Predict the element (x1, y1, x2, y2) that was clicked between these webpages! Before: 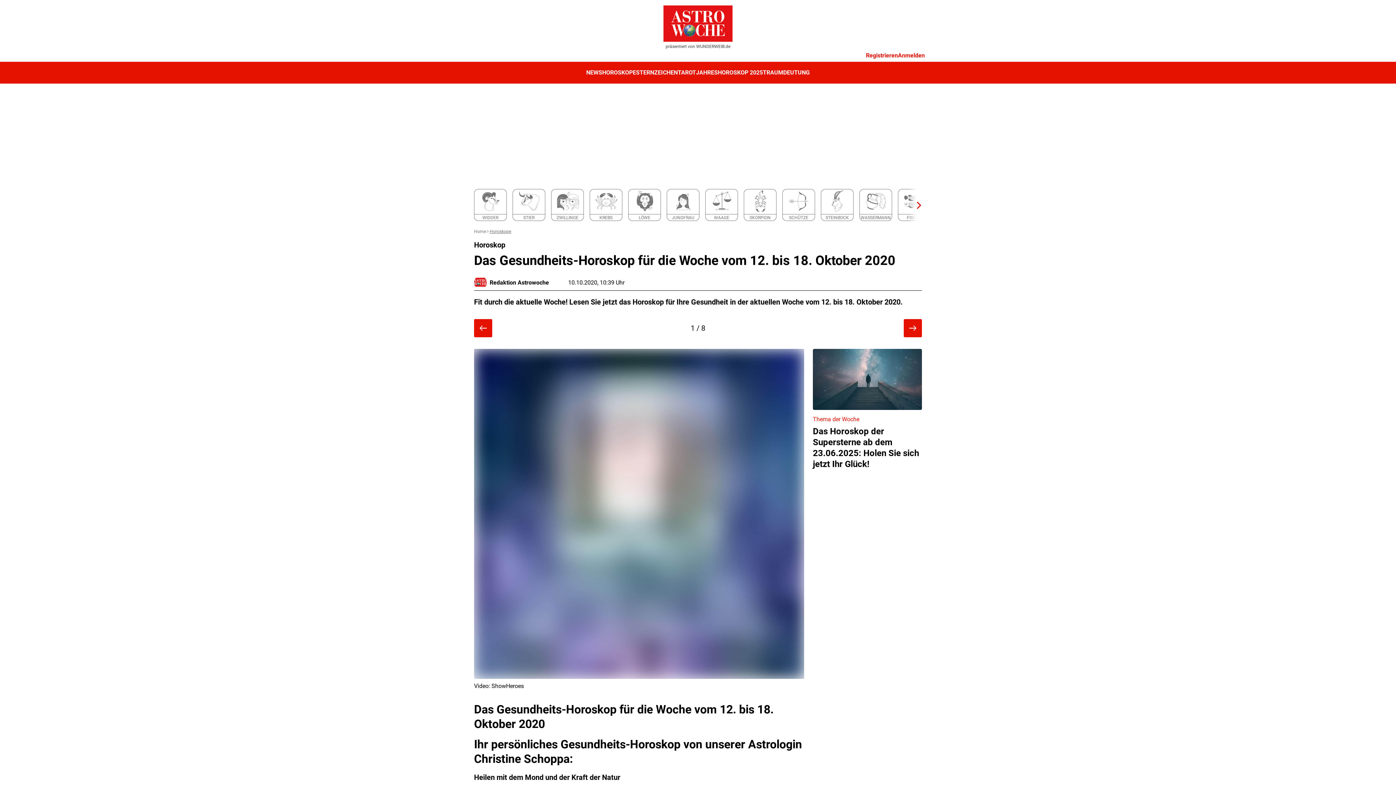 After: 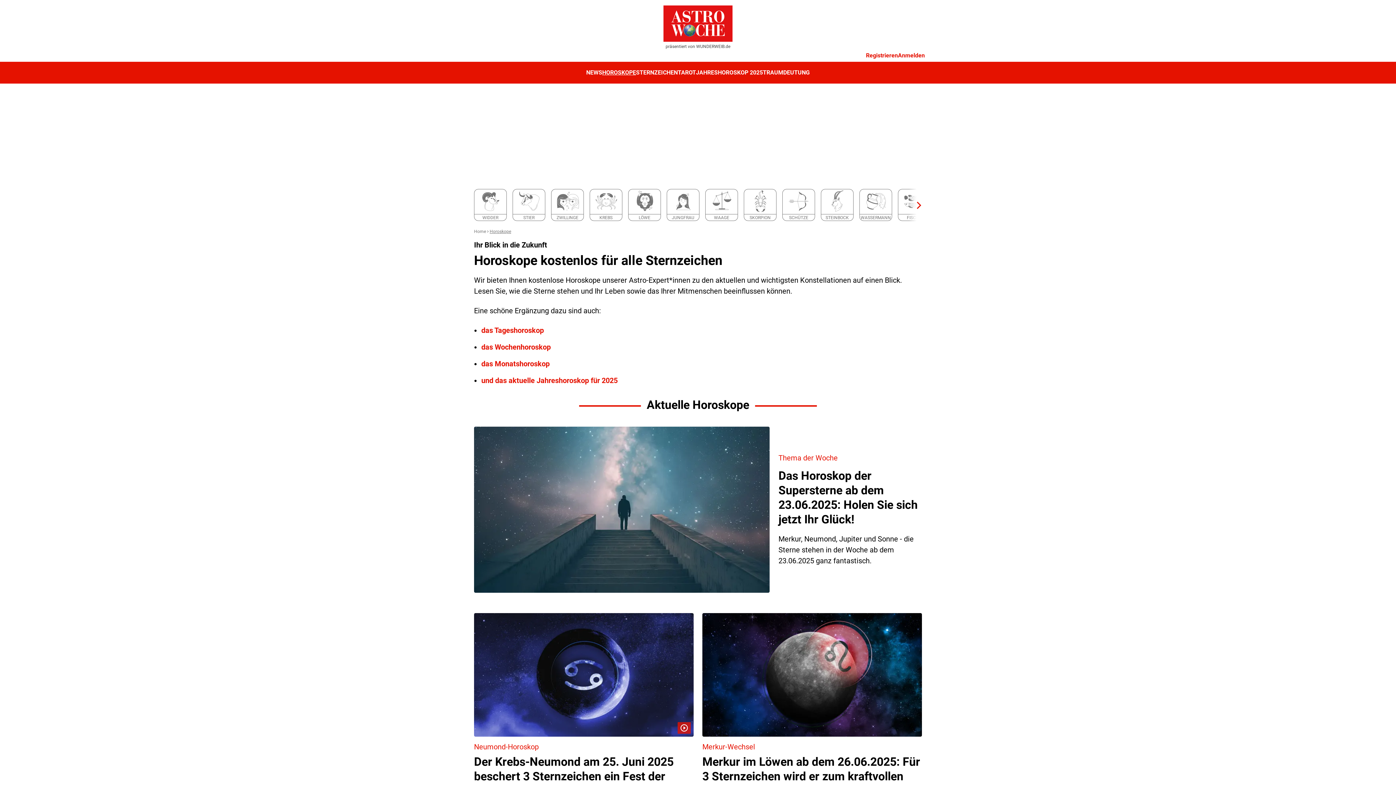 Action: label: Horoskope bbox: (489, 229, 511, 234)